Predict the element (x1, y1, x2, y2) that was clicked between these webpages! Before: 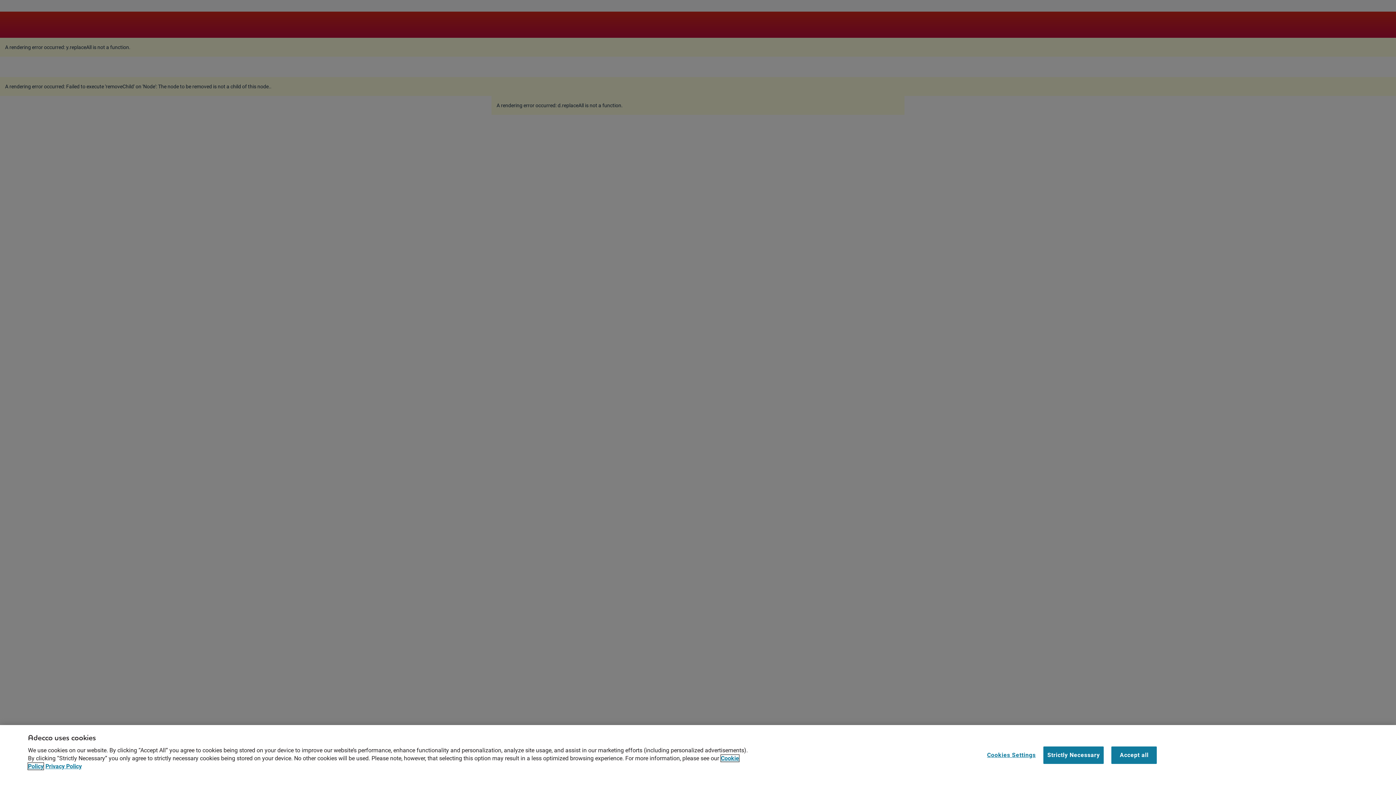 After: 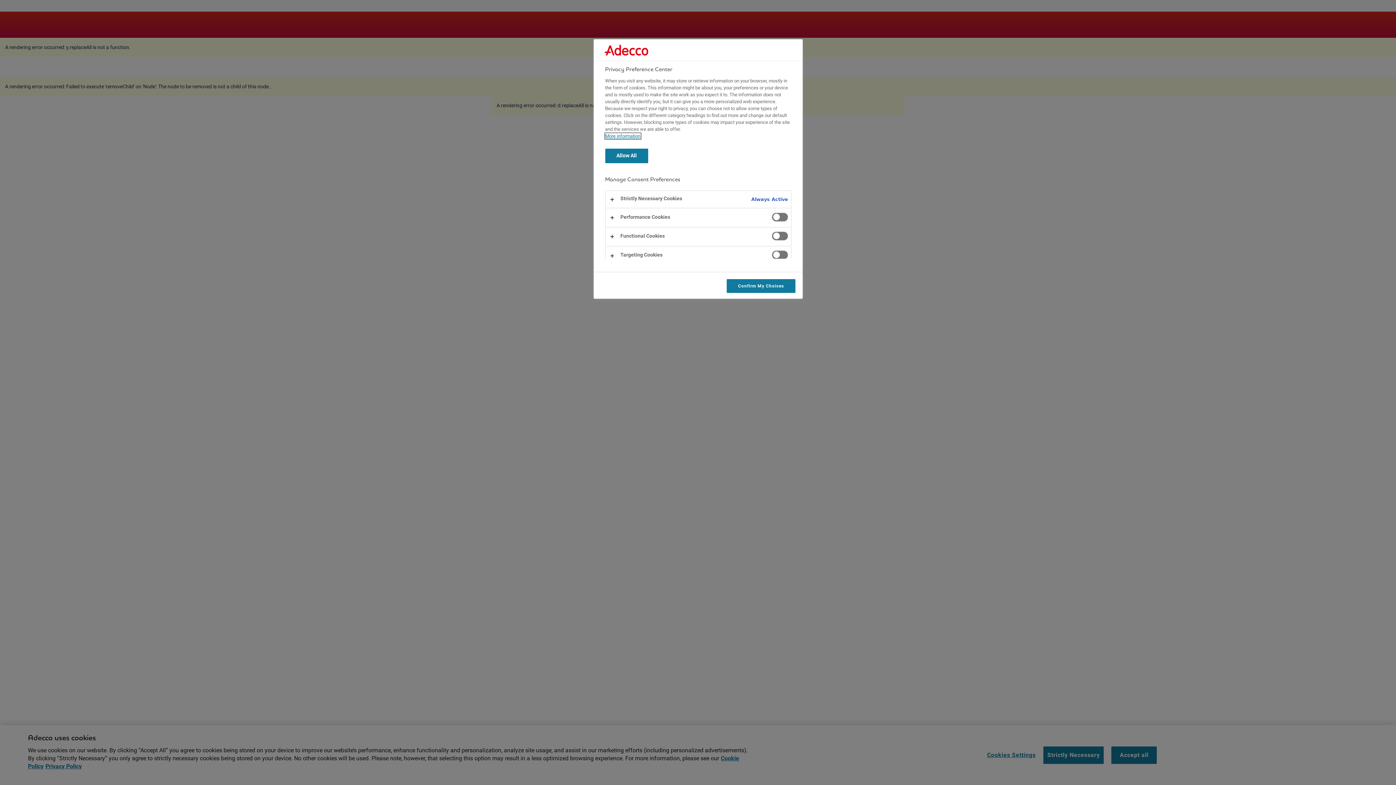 Action: bbox: (987, 747, 1036, 763) label: Cookies Settings